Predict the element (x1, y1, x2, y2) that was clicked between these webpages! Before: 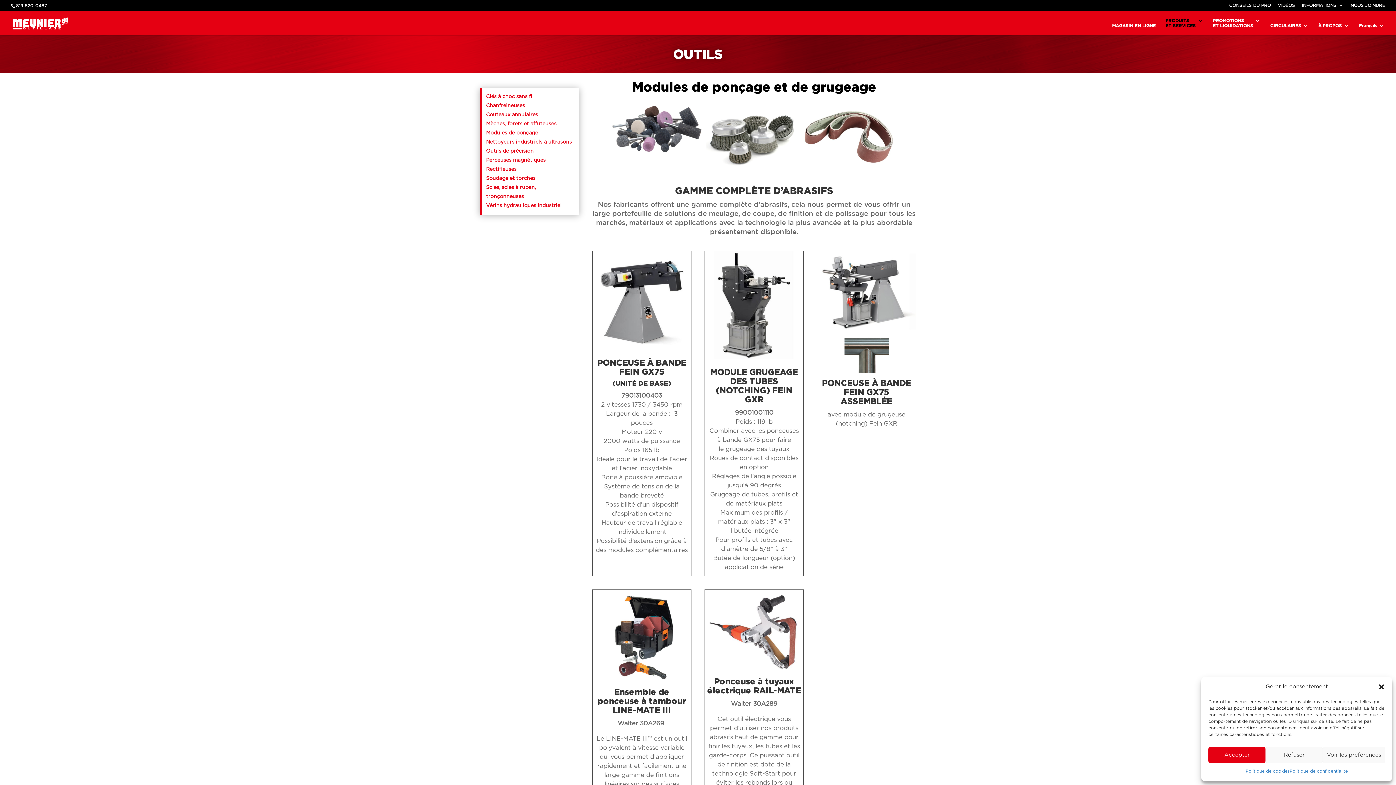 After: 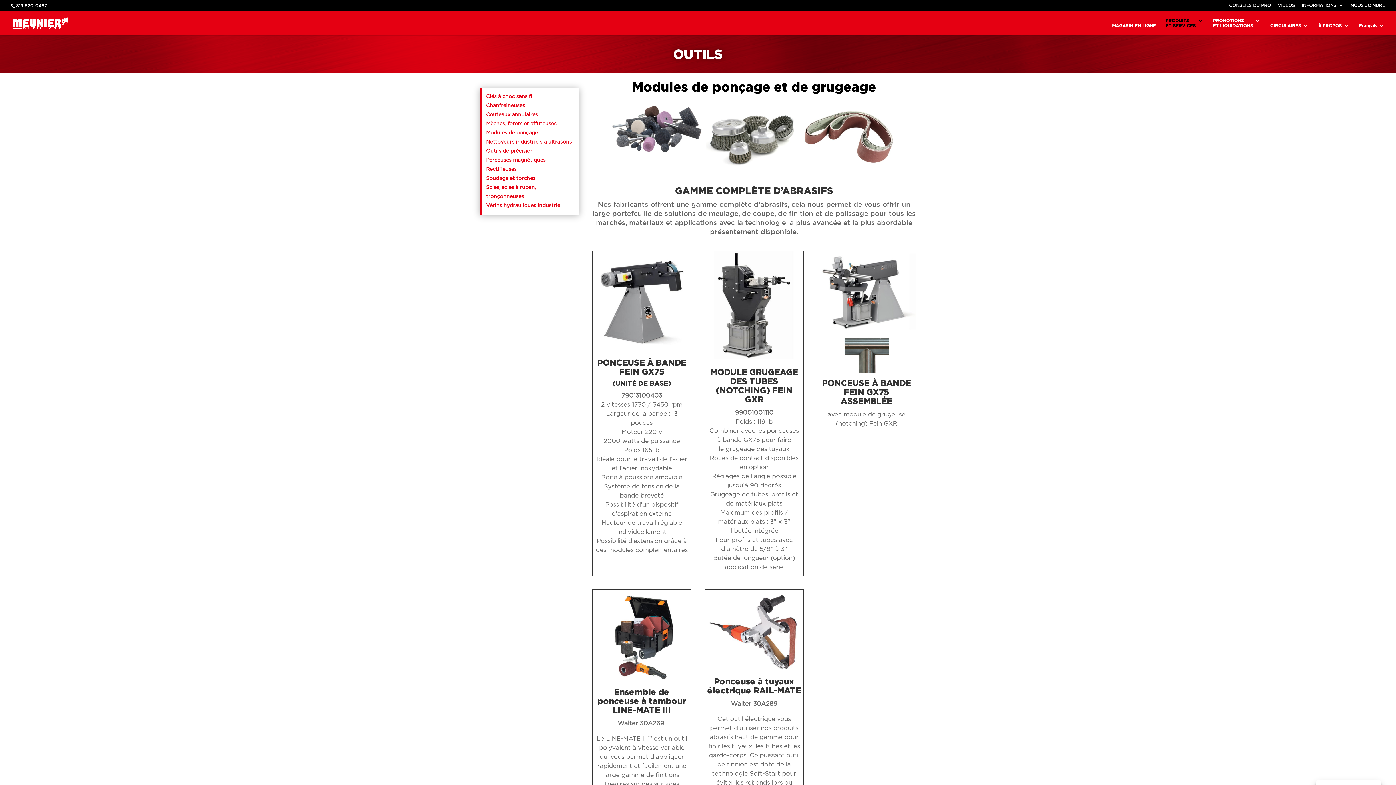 Action: label: Accepter bbox: (1208, 747, 1265, 763)